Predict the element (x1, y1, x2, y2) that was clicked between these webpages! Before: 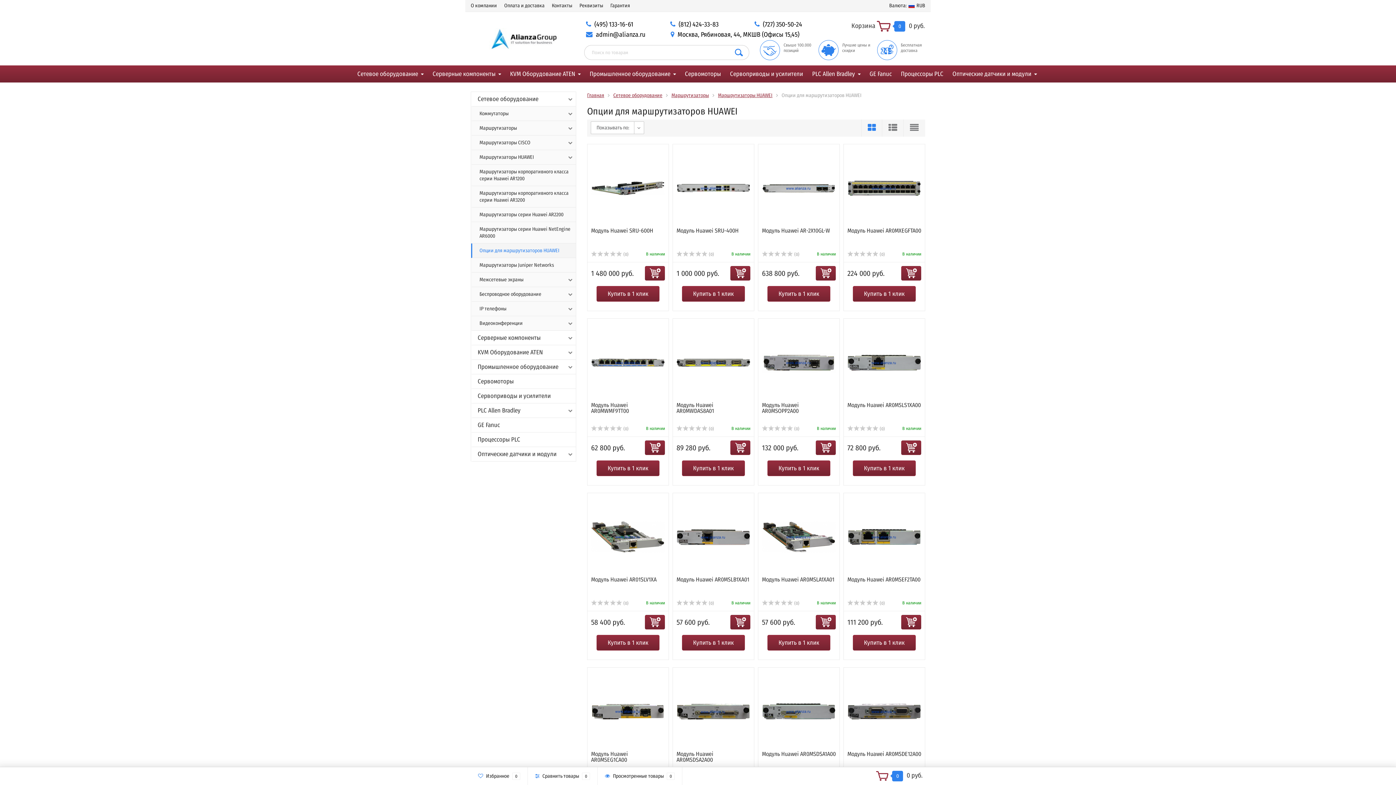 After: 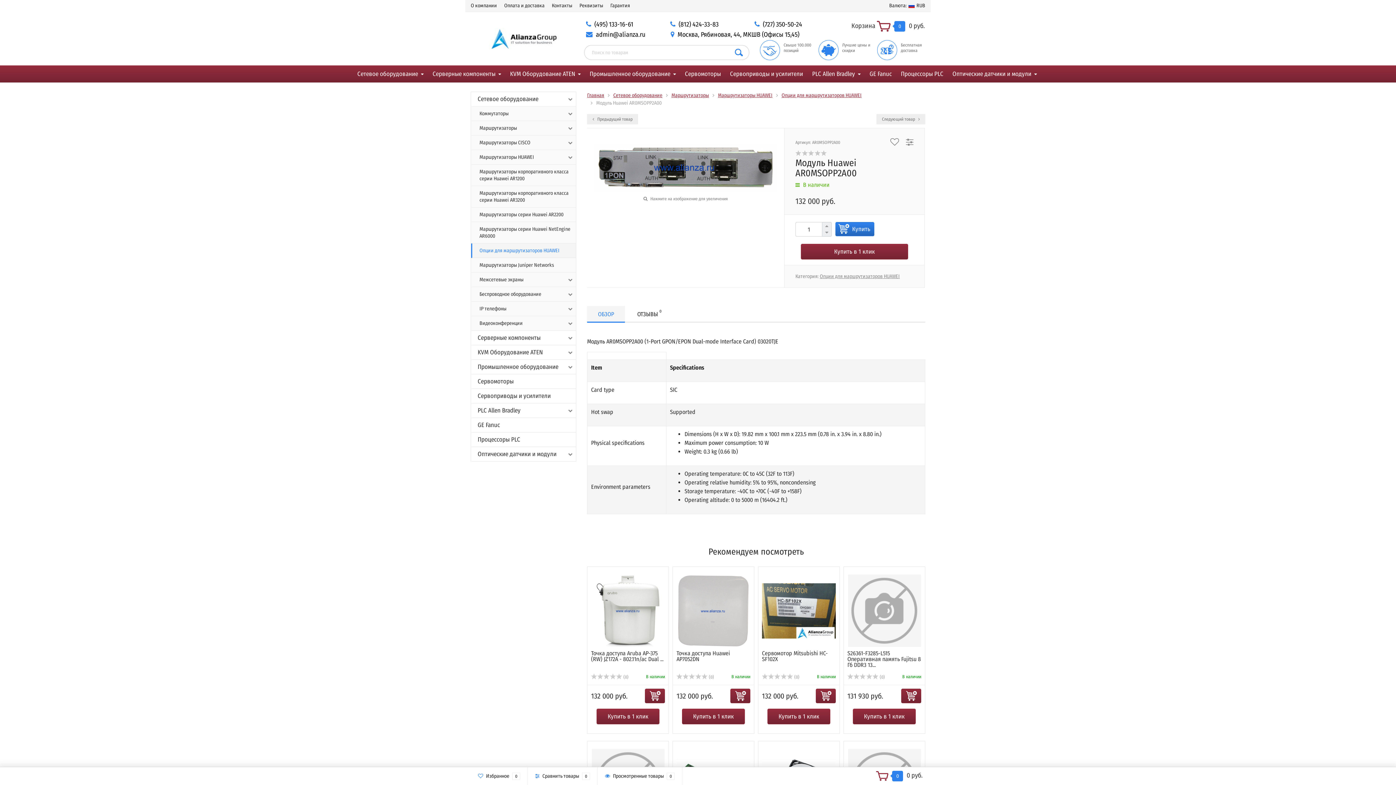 Action: bbox: (762, 401, 798, 414) label: Модуль Huawei AR0MSOPP2A00